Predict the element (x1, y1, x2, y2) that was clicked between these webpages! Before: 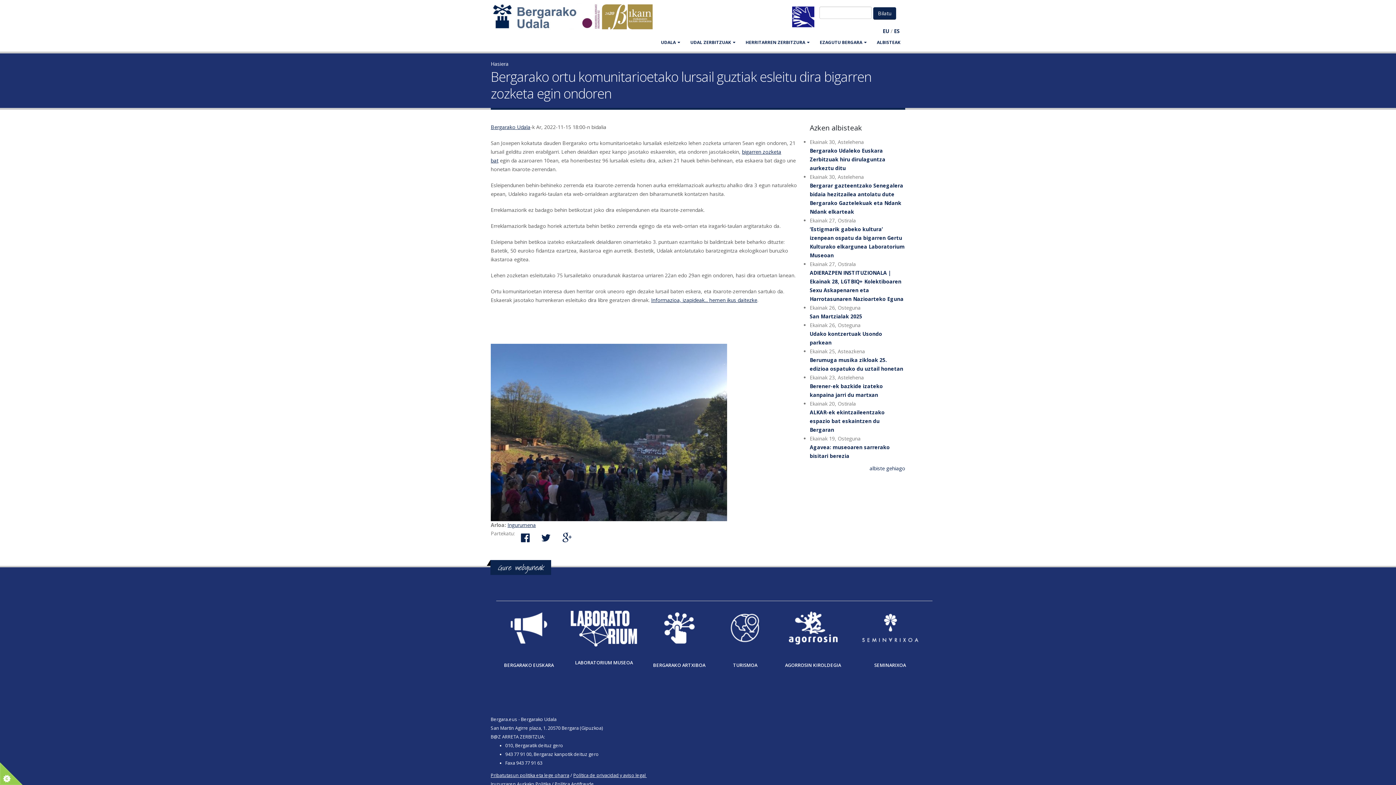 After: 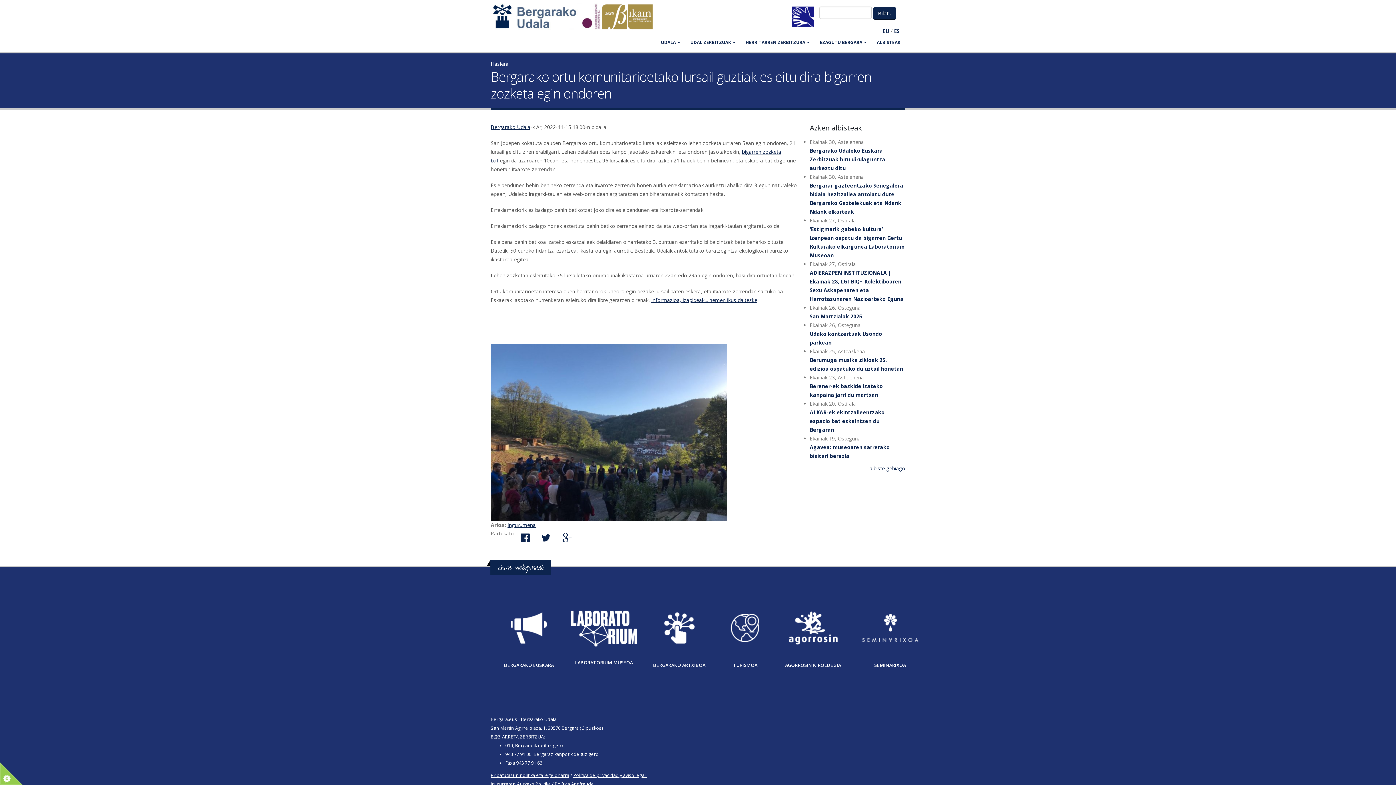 Action: bbox: (784, 624, 841, 631)